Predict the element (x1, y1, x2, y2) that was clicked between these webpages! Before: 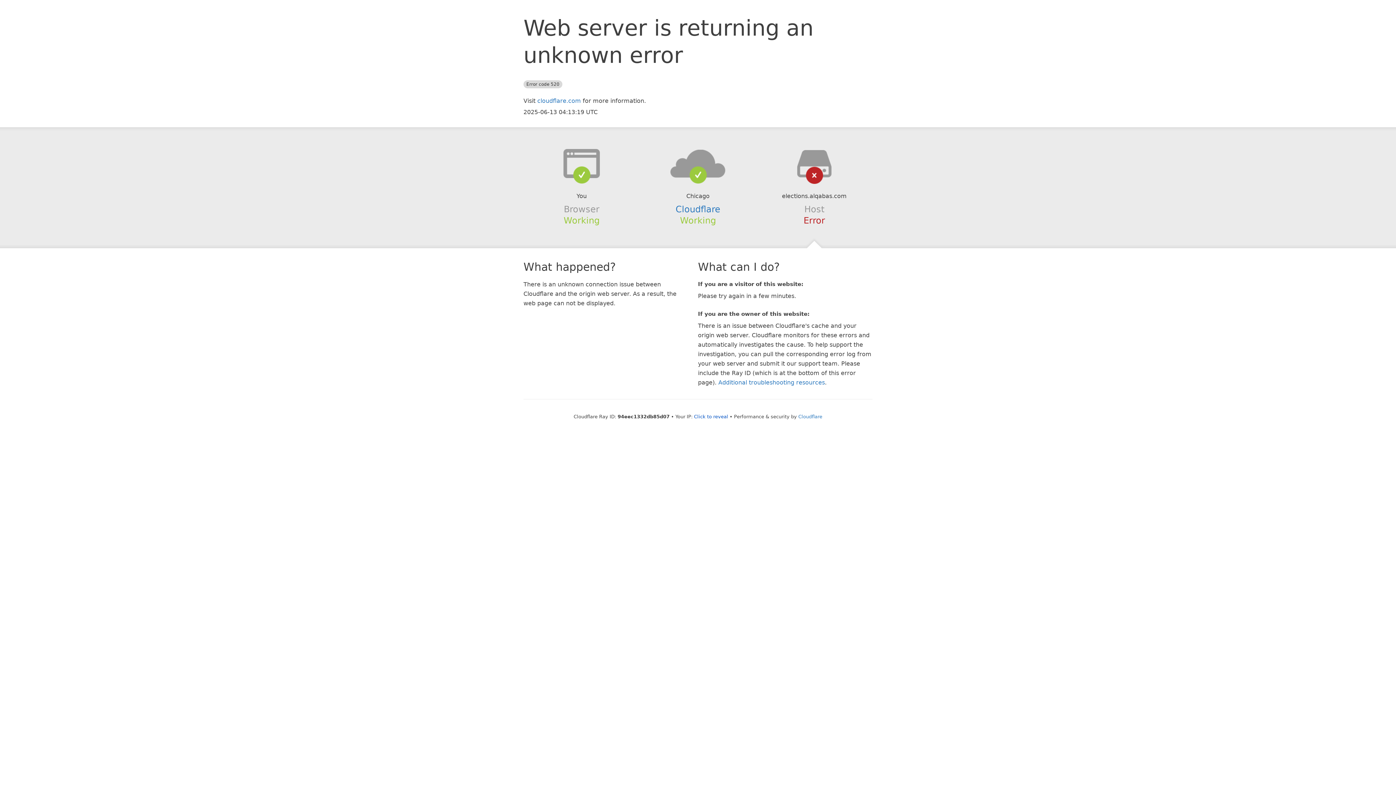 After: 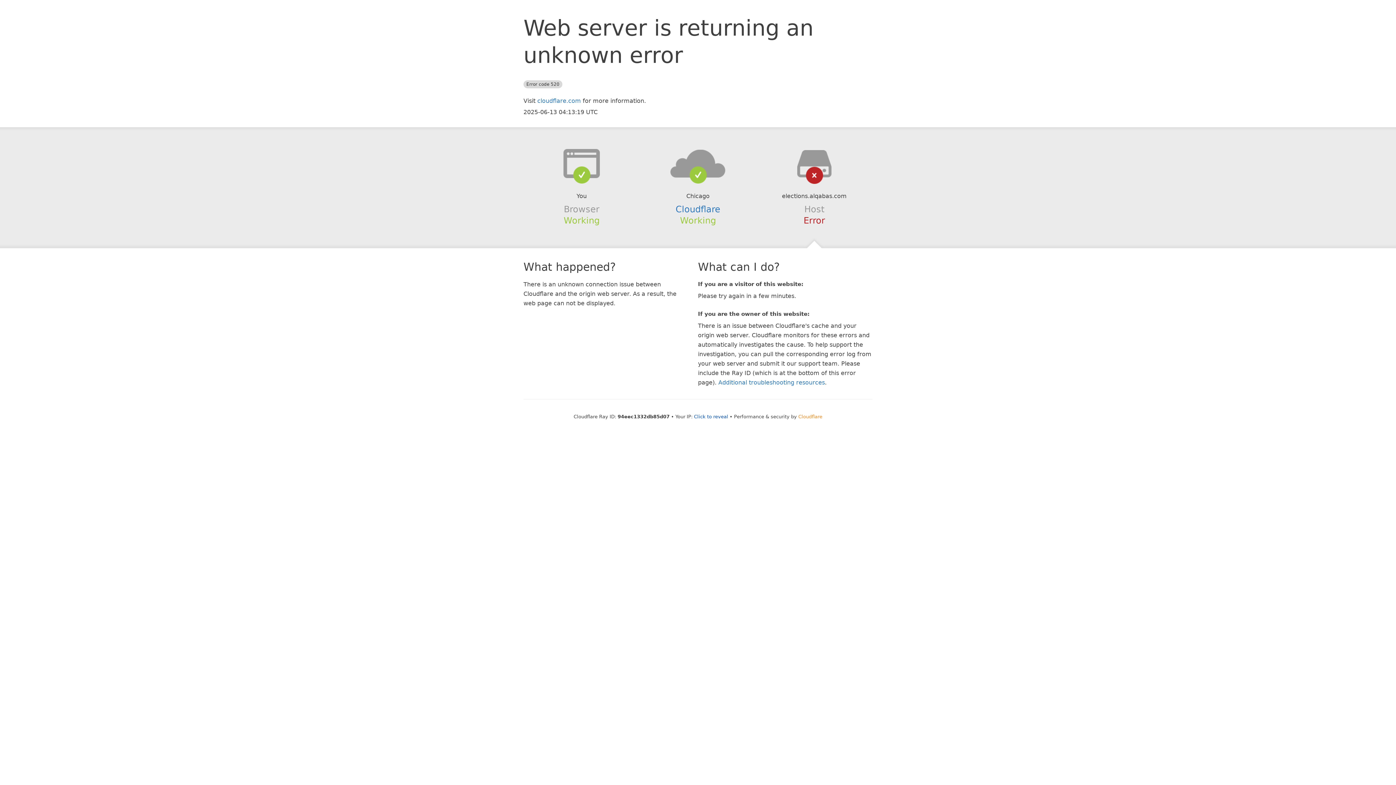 Action: label: Cloudflare bbox: (798, 414, 822, 419)